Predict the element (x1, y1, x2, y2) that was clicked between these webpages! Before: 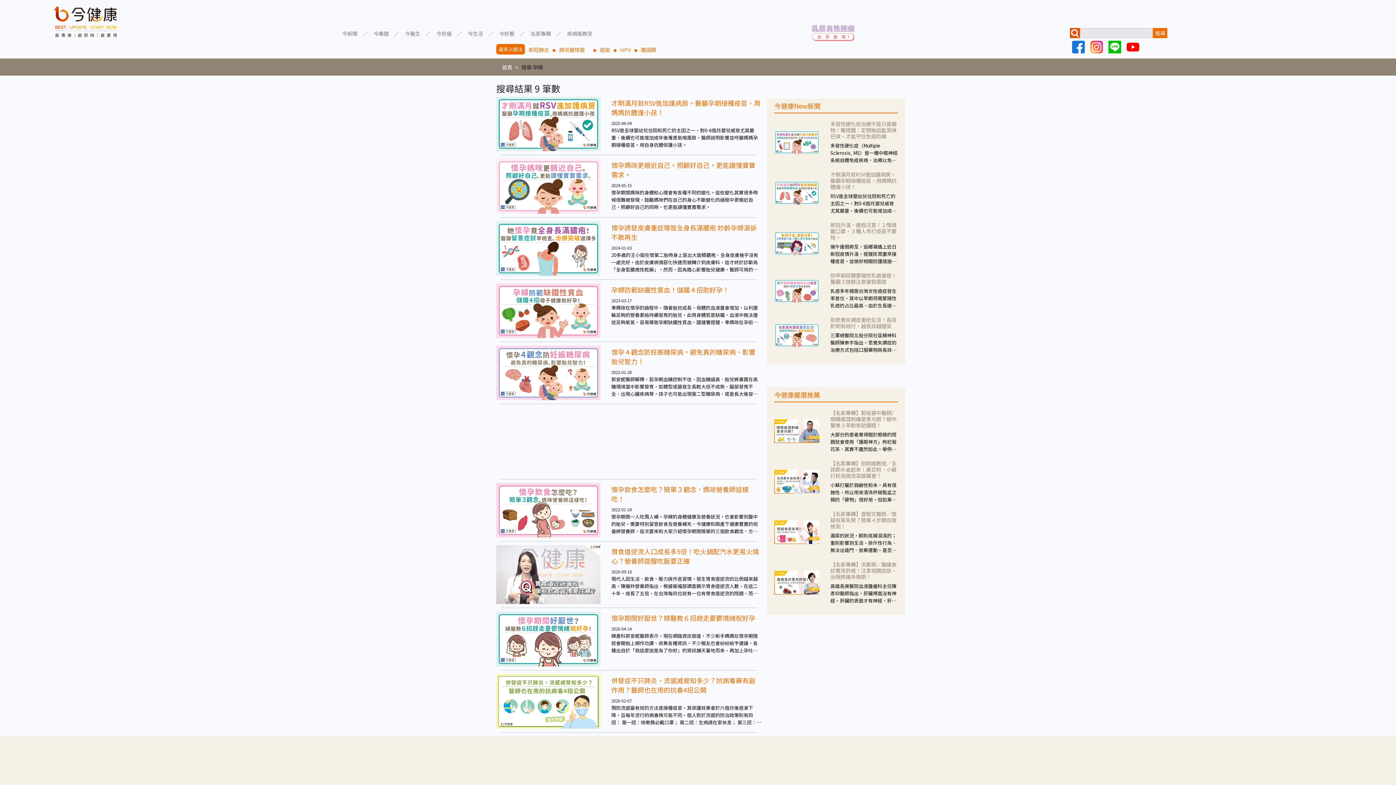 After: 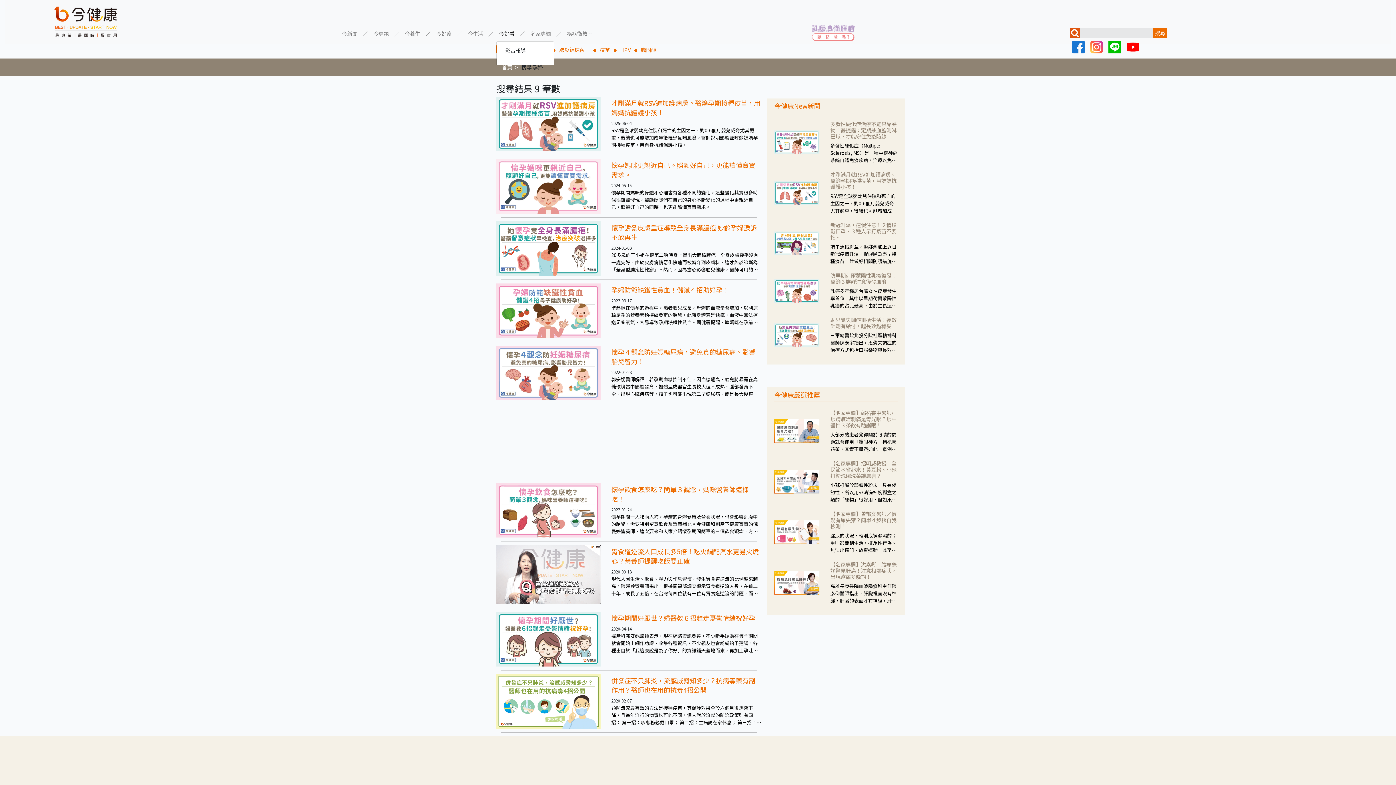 Action: bbox: (496, 25, 527, 40) label: 今好看